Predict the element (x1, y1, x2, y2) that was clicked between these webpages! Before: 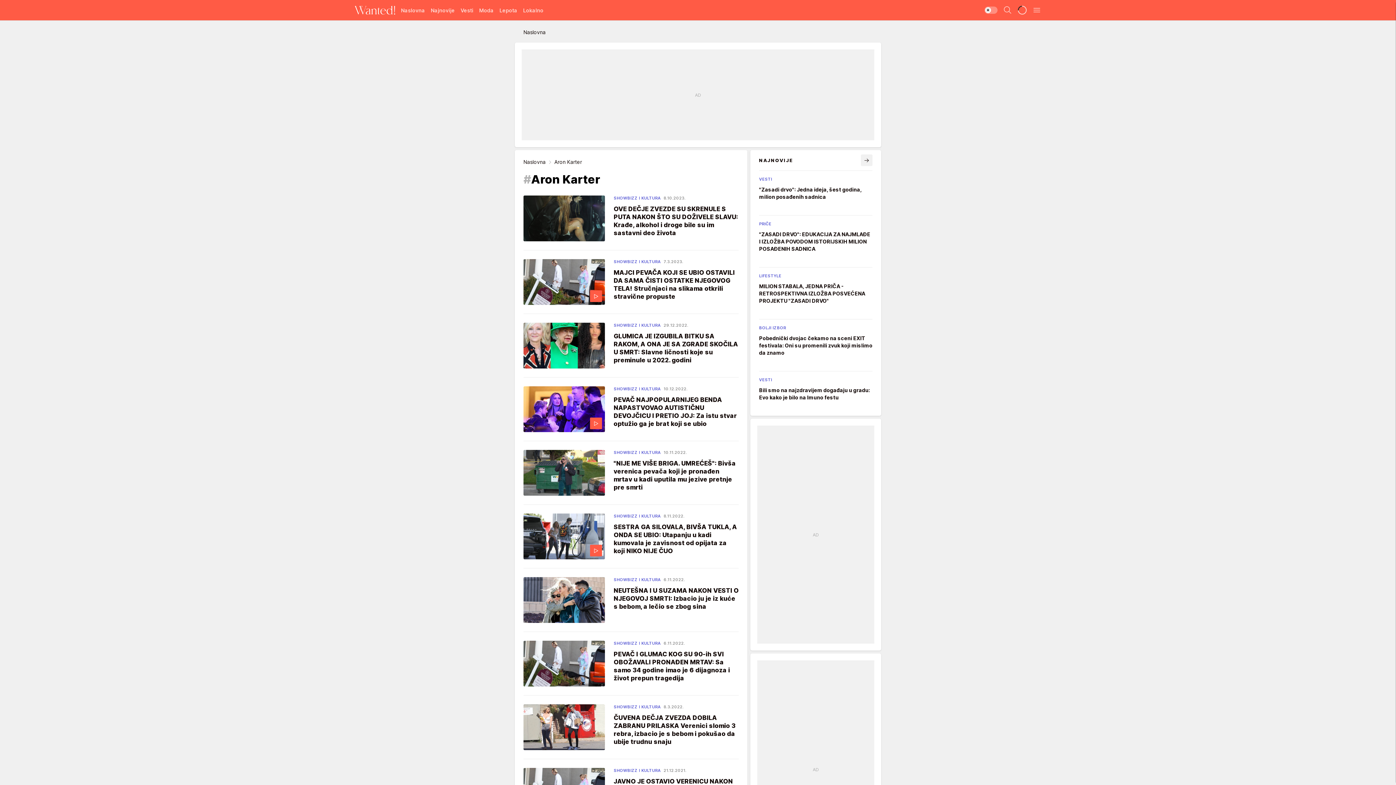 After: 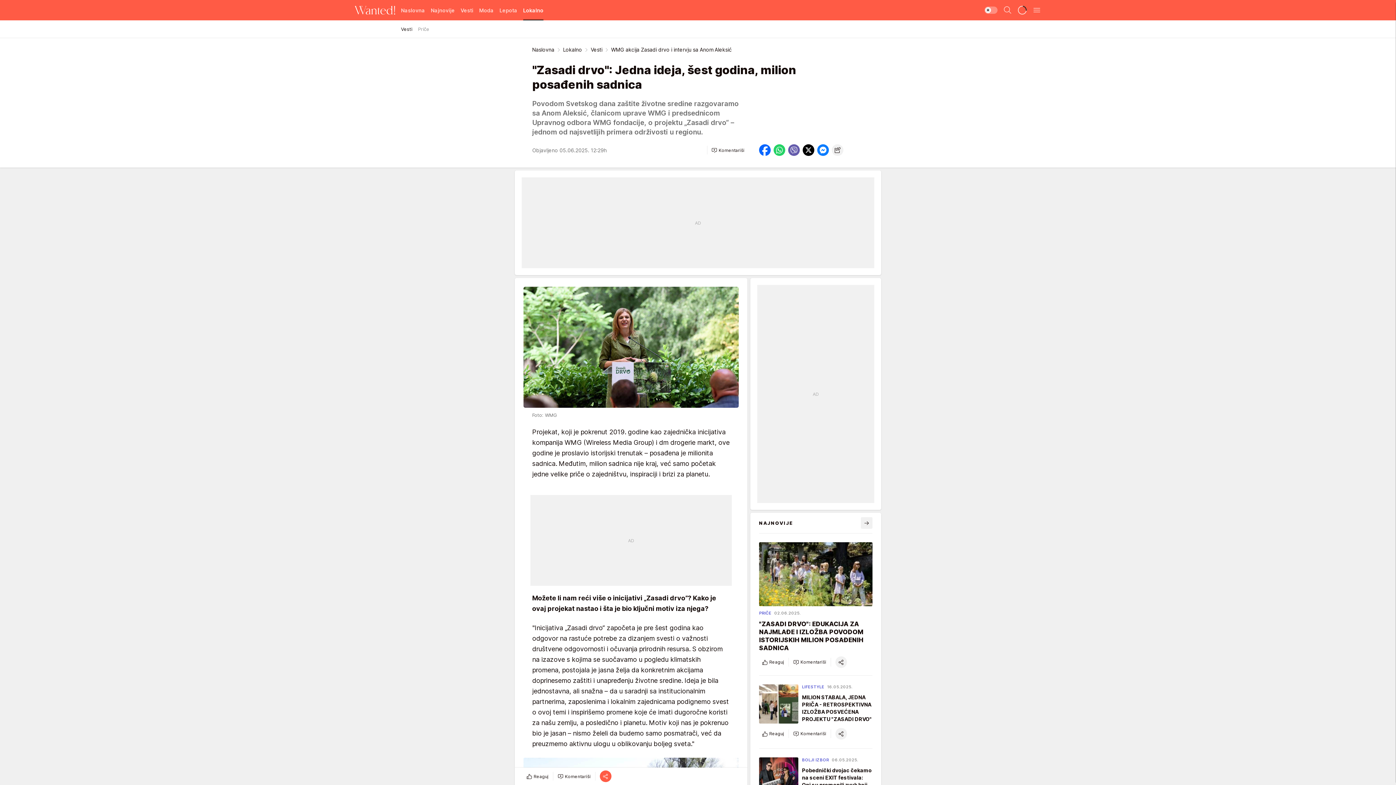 Action: label: VESTI
"Zasadi drvo": Jedna ideja, šest godina, milion posađenih sadnica bbox: (759, 176, 872, 209)